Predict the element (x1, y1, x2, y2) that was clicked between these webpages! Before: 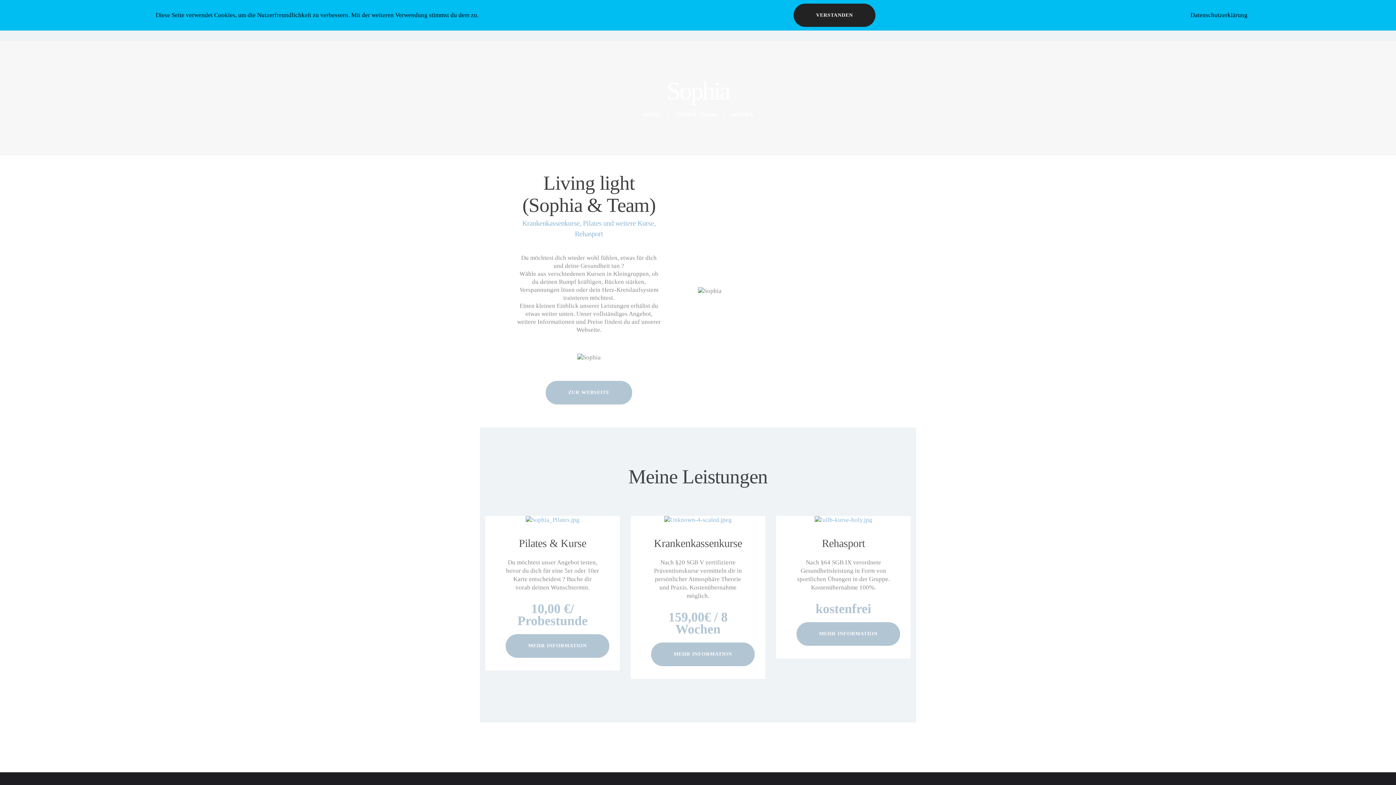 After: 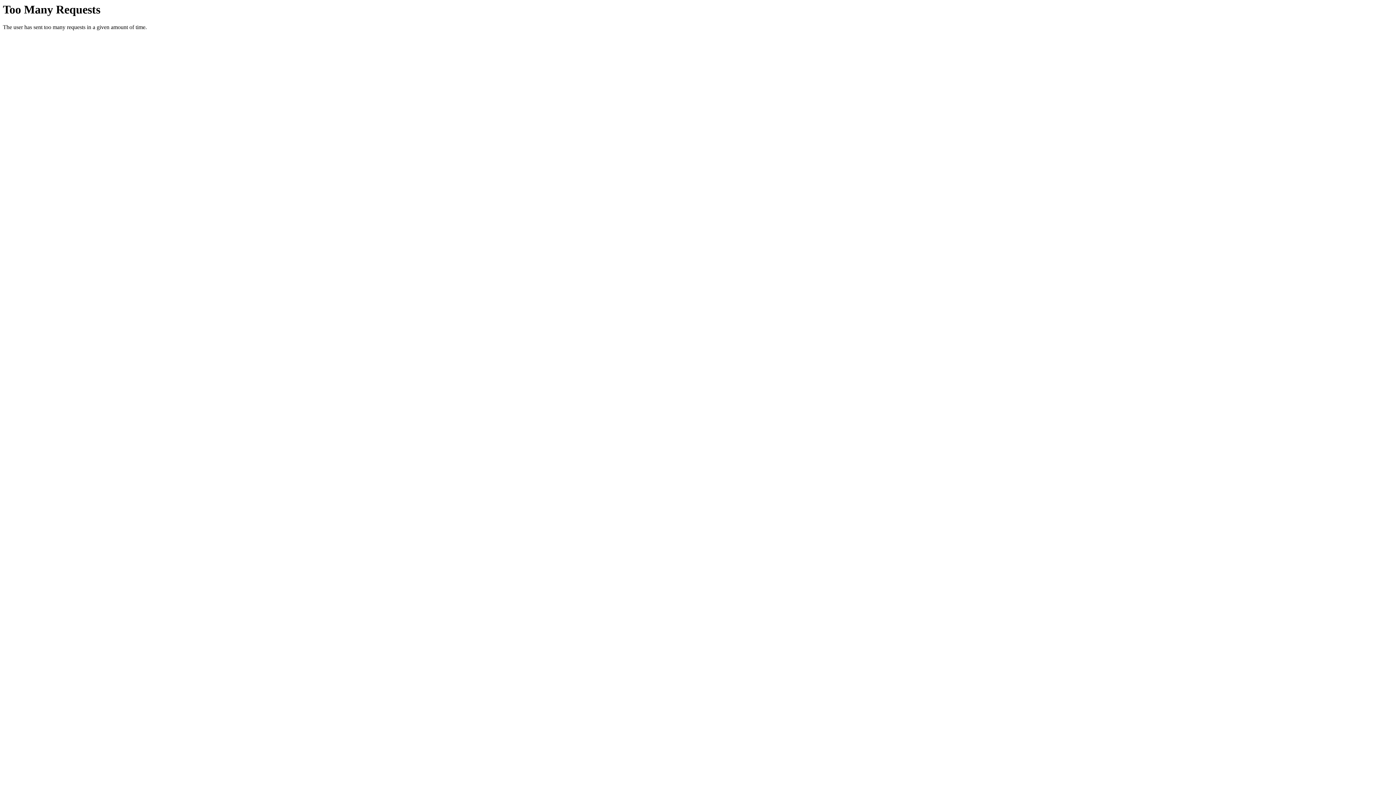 Action: bbox: (545, 381, 632, 404) label: ZUR WEBSEITE